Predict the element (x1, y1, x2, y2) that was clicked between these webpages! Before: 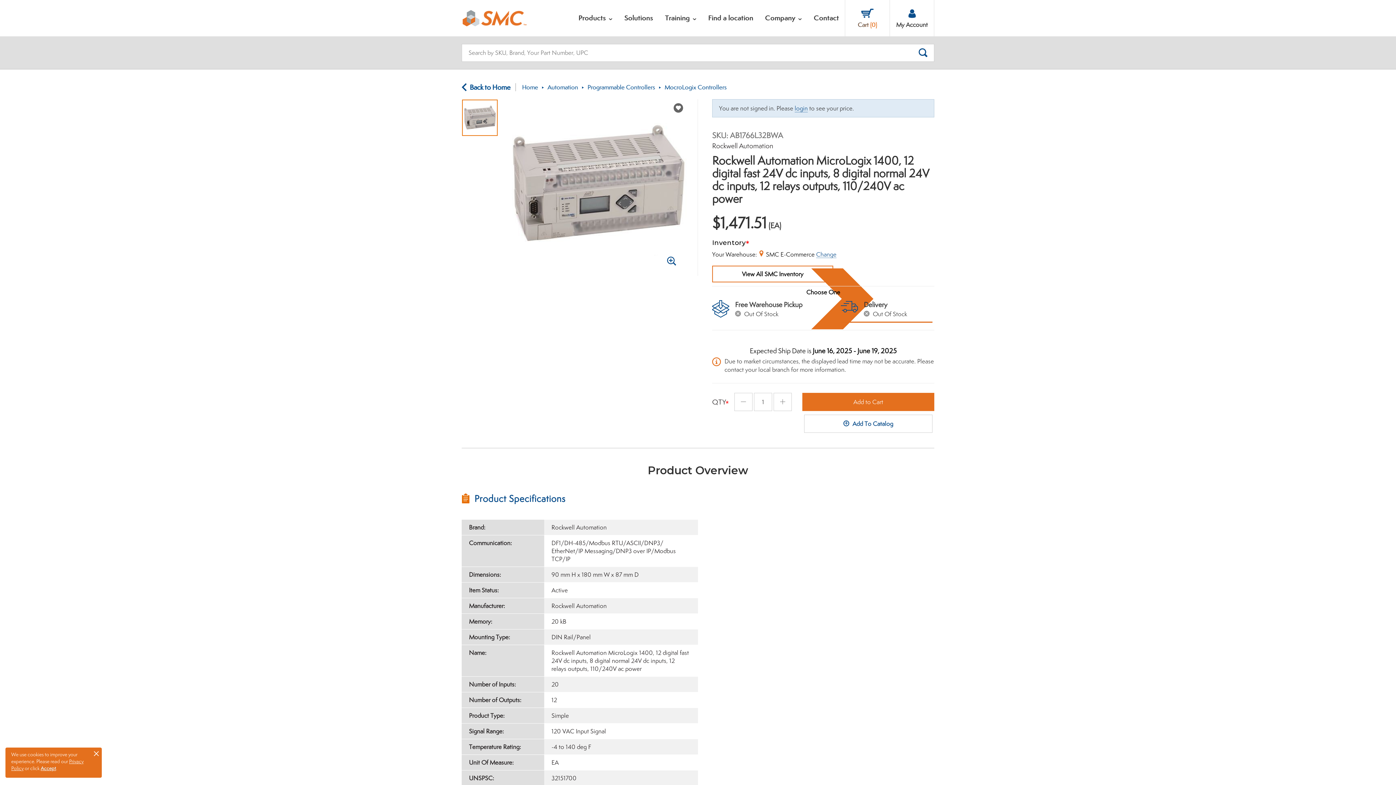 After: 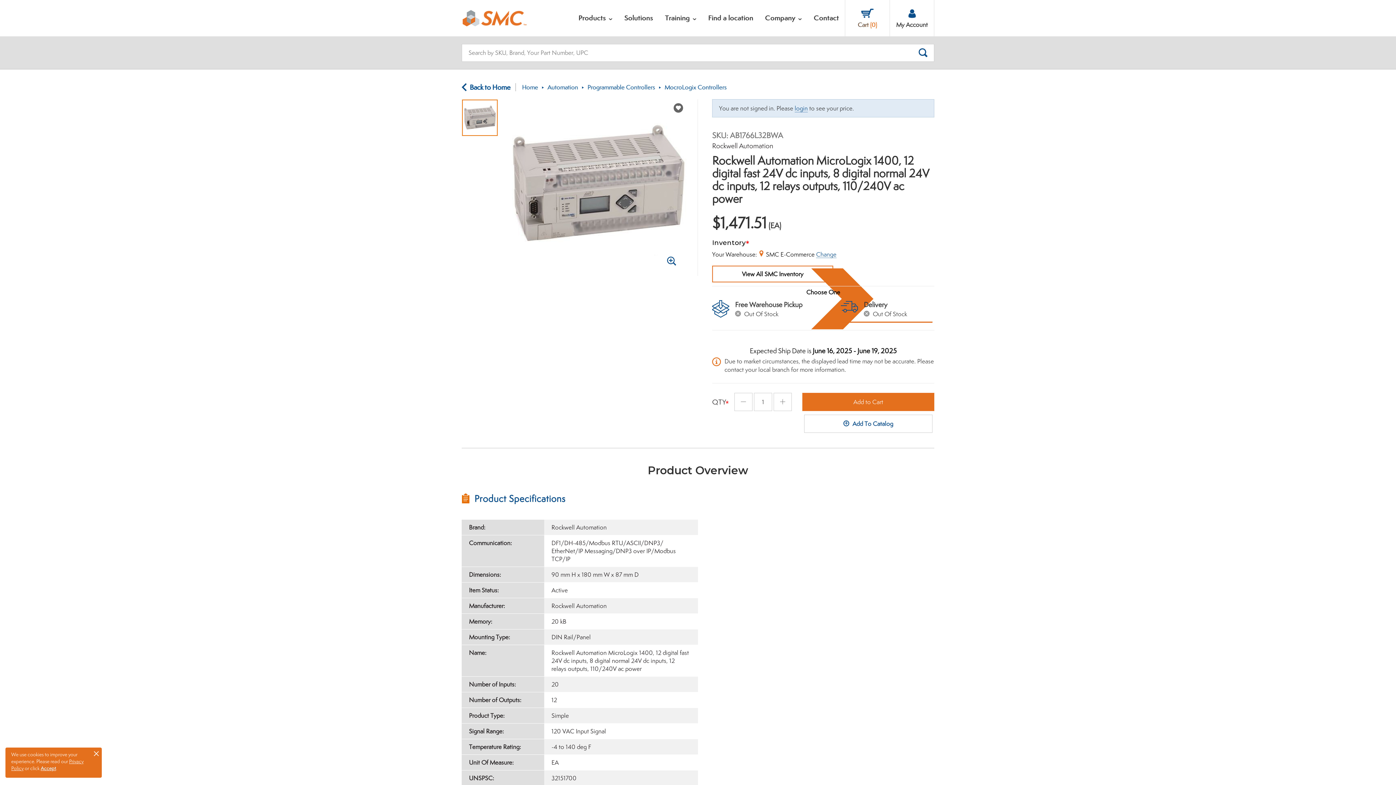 Action: bbox: (462, 99, 497, 136)